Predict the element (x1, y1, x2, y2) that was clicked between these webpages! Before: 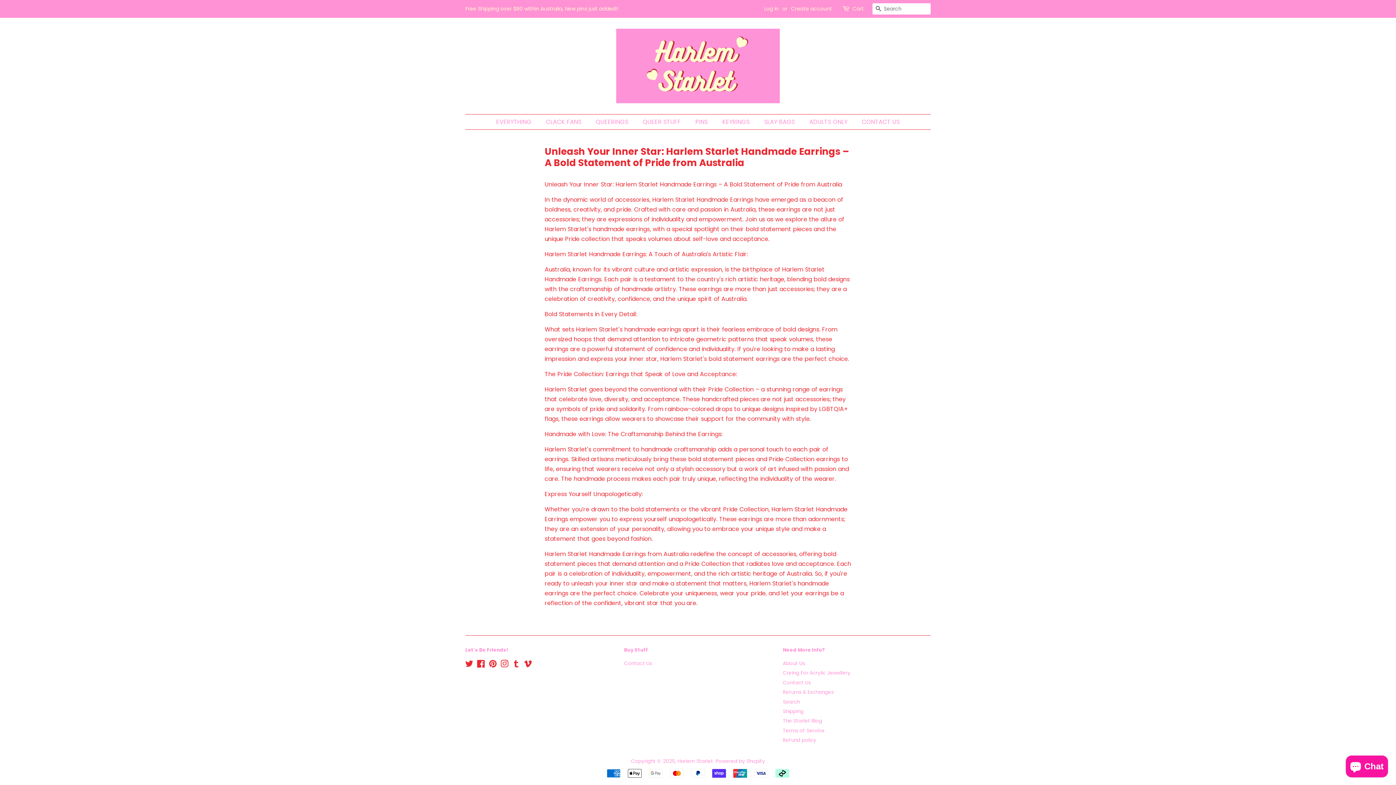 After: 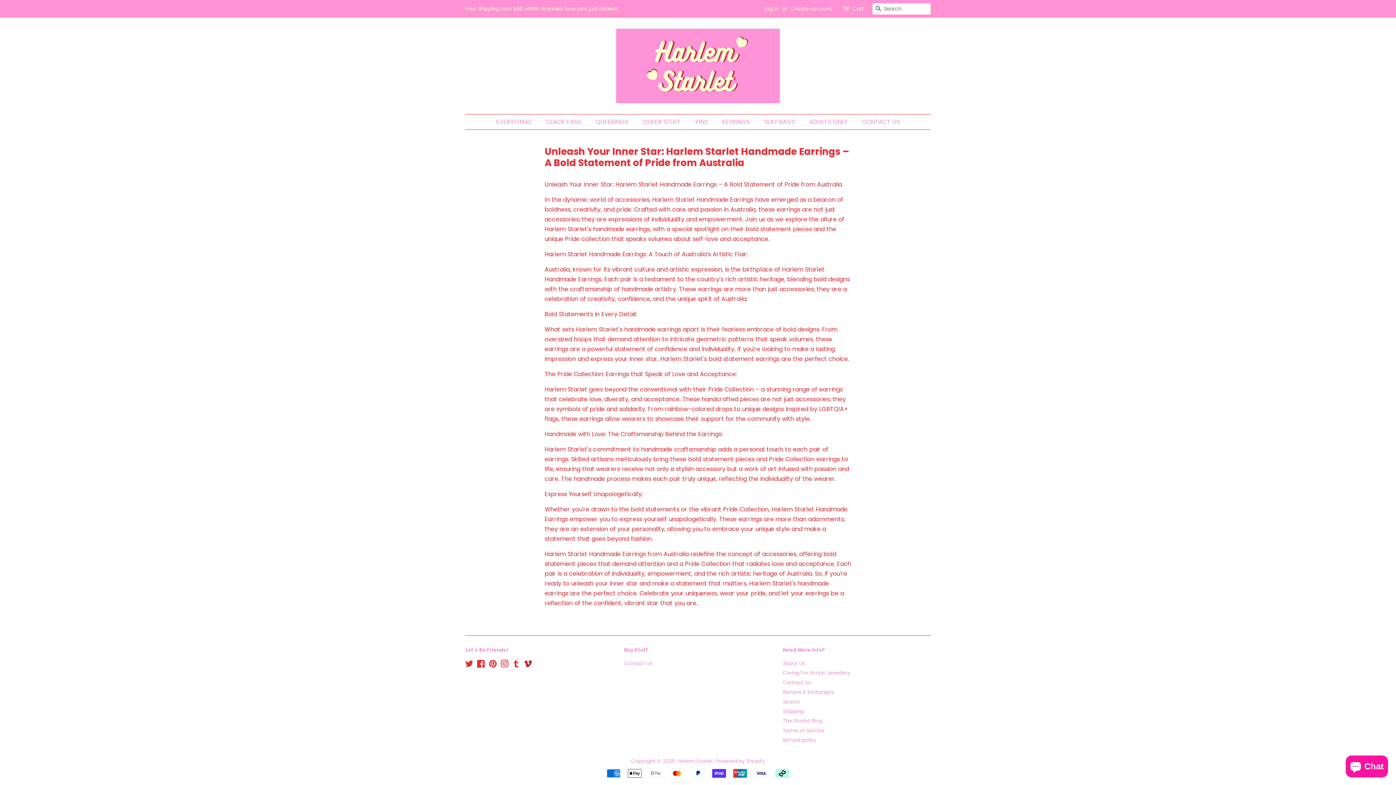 Action: label: Vimeo bbox: (524, 662, 532, 669)